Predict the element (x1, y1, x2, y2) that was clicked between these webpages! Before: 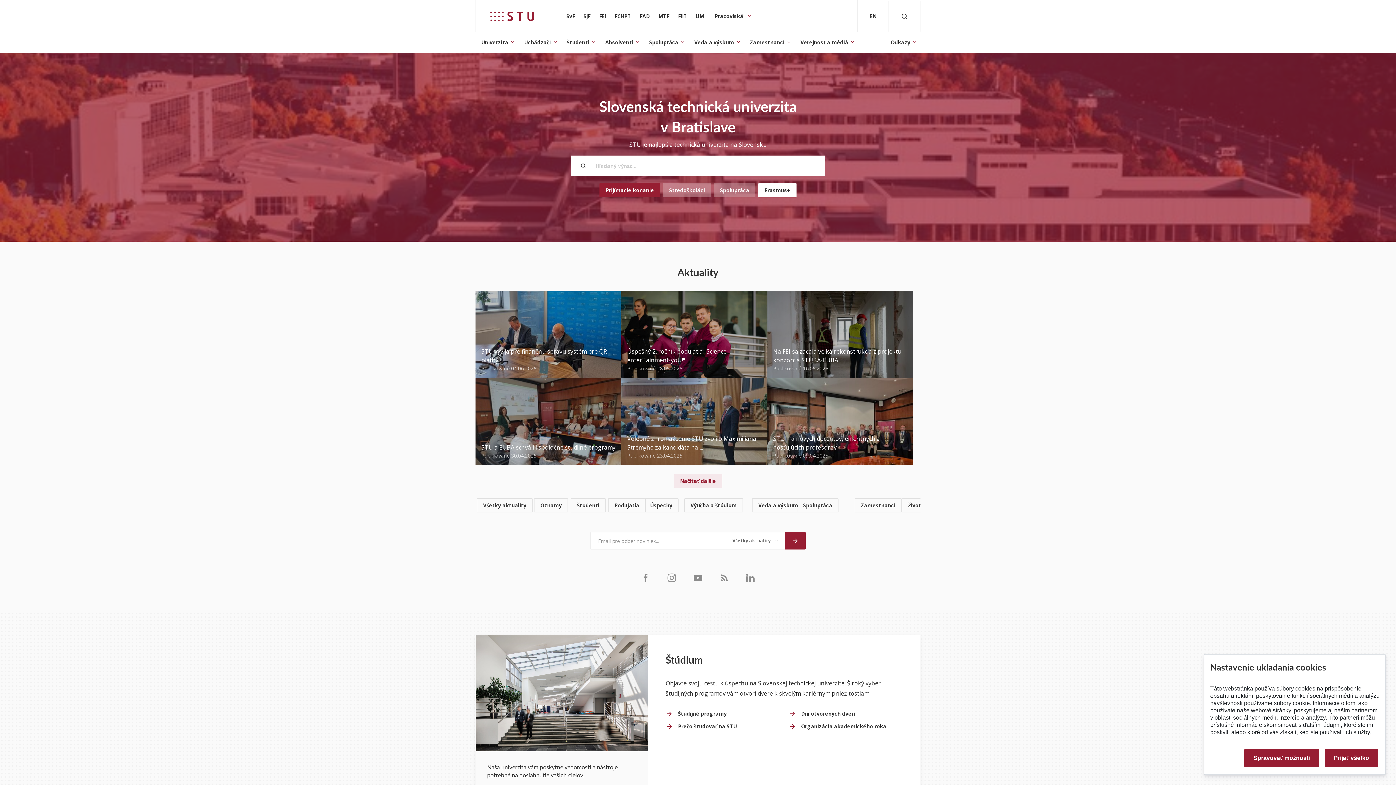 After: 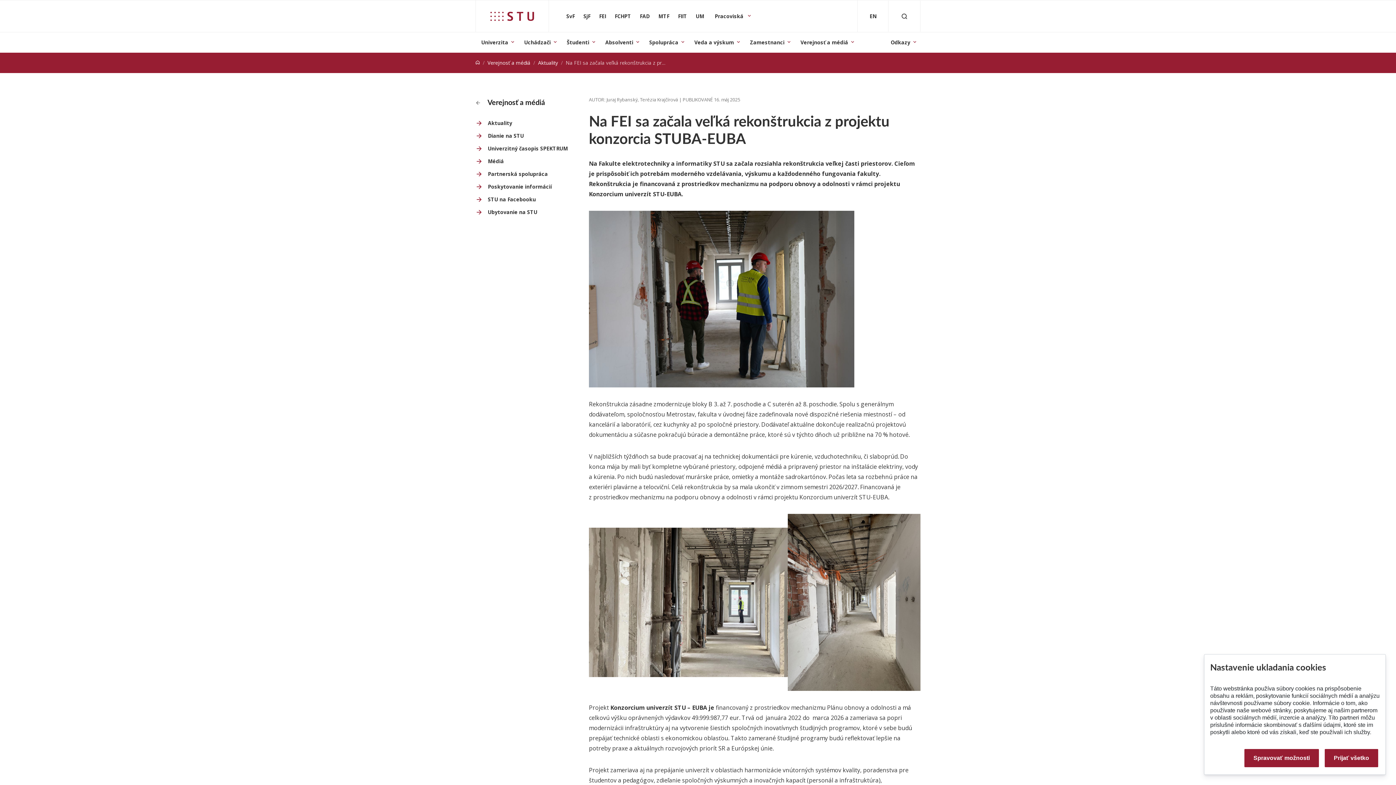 Action: label: Na FEI sa začala veľká rekonštrukcia z projektu konzorcia STUBA-EUBA
Publikované 16.05.2025 bbox: (767, 290, 913, 378)